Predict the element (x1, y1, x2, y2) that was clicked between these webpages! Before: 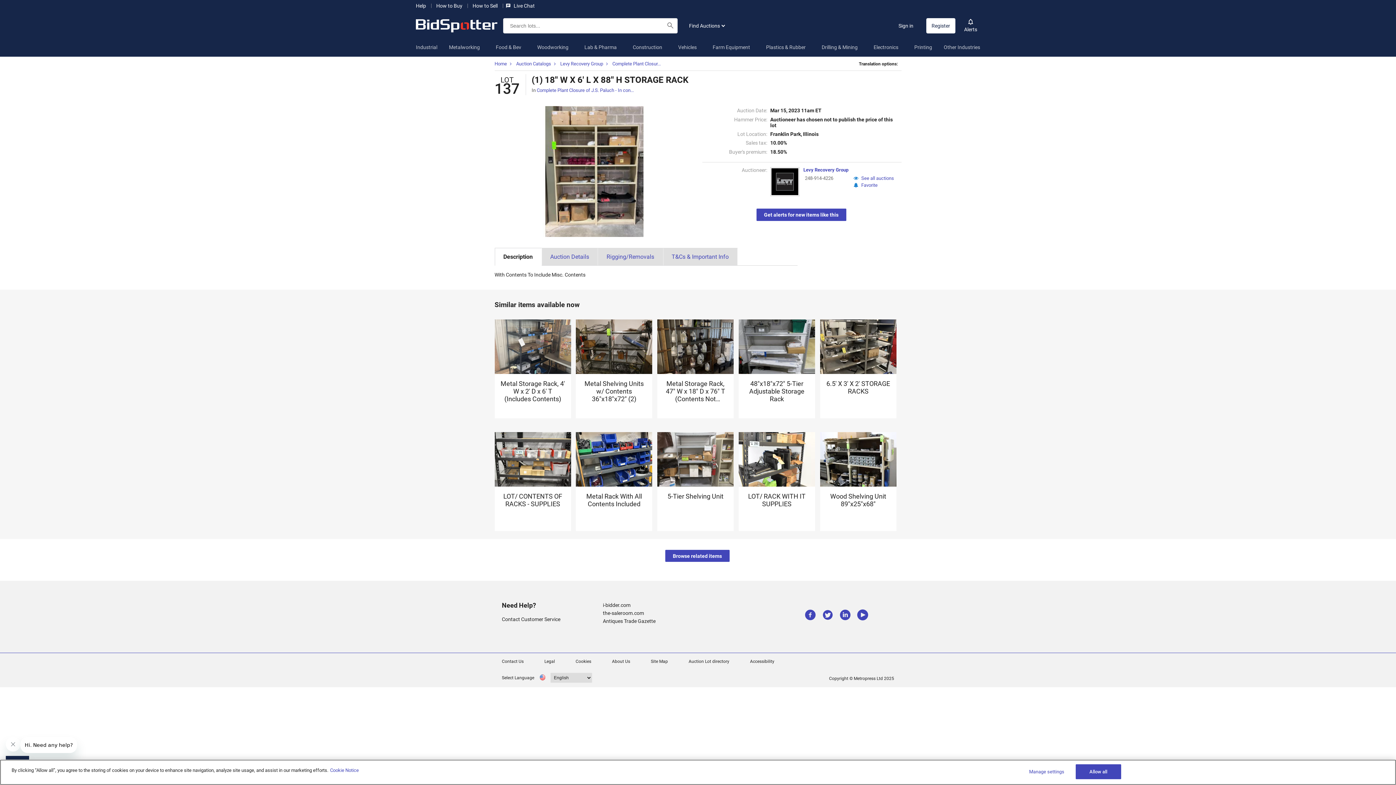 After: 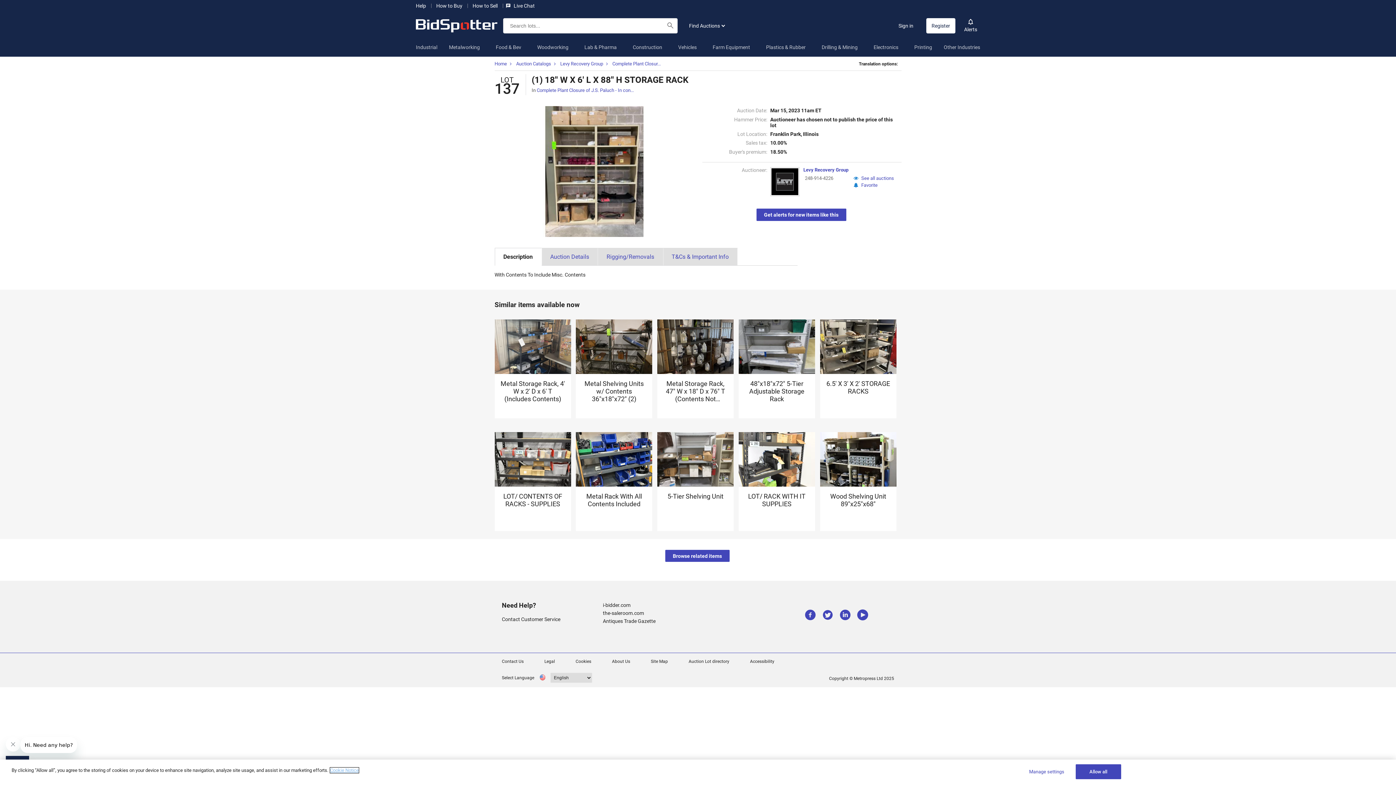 Action: label: More information about your privacy, opens in a new tab bbox: (330, 768, 358, 773)